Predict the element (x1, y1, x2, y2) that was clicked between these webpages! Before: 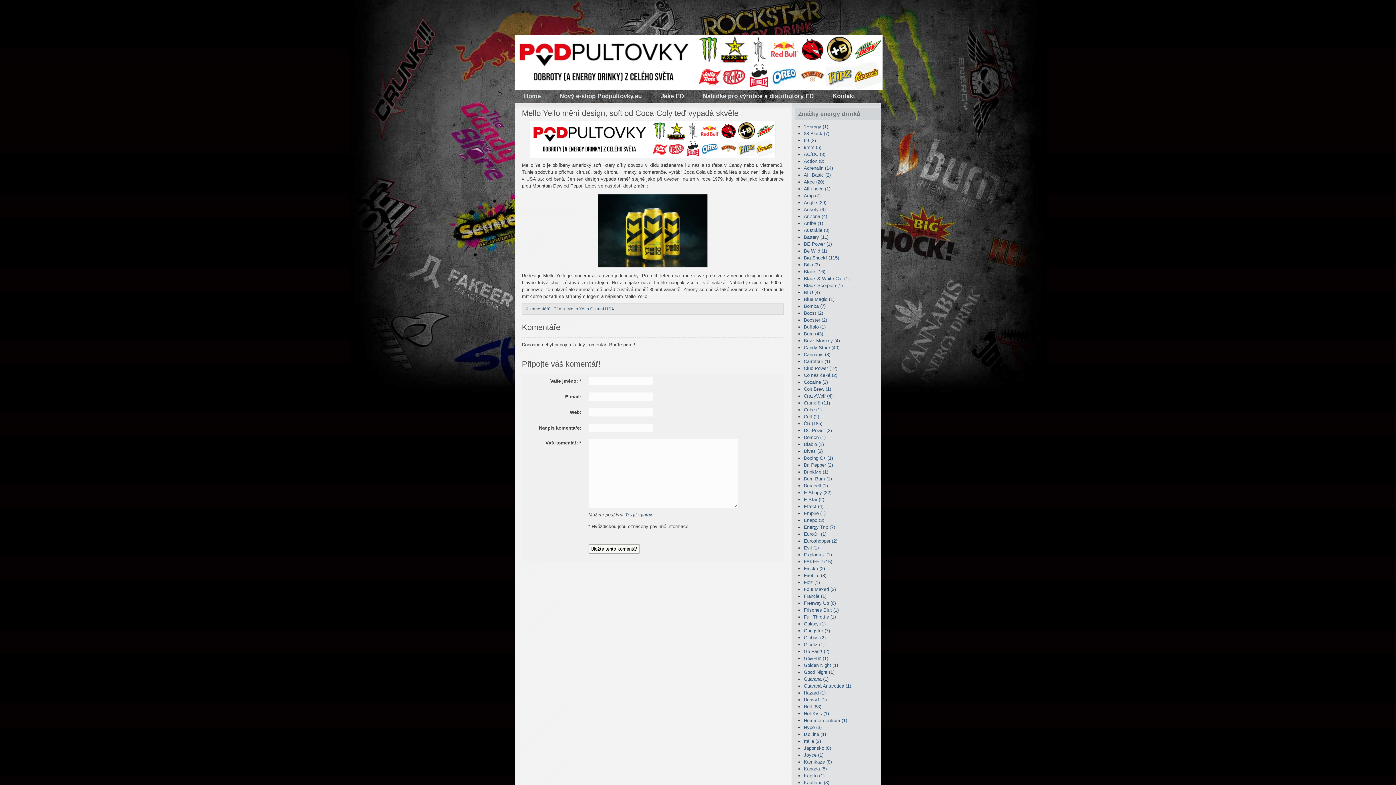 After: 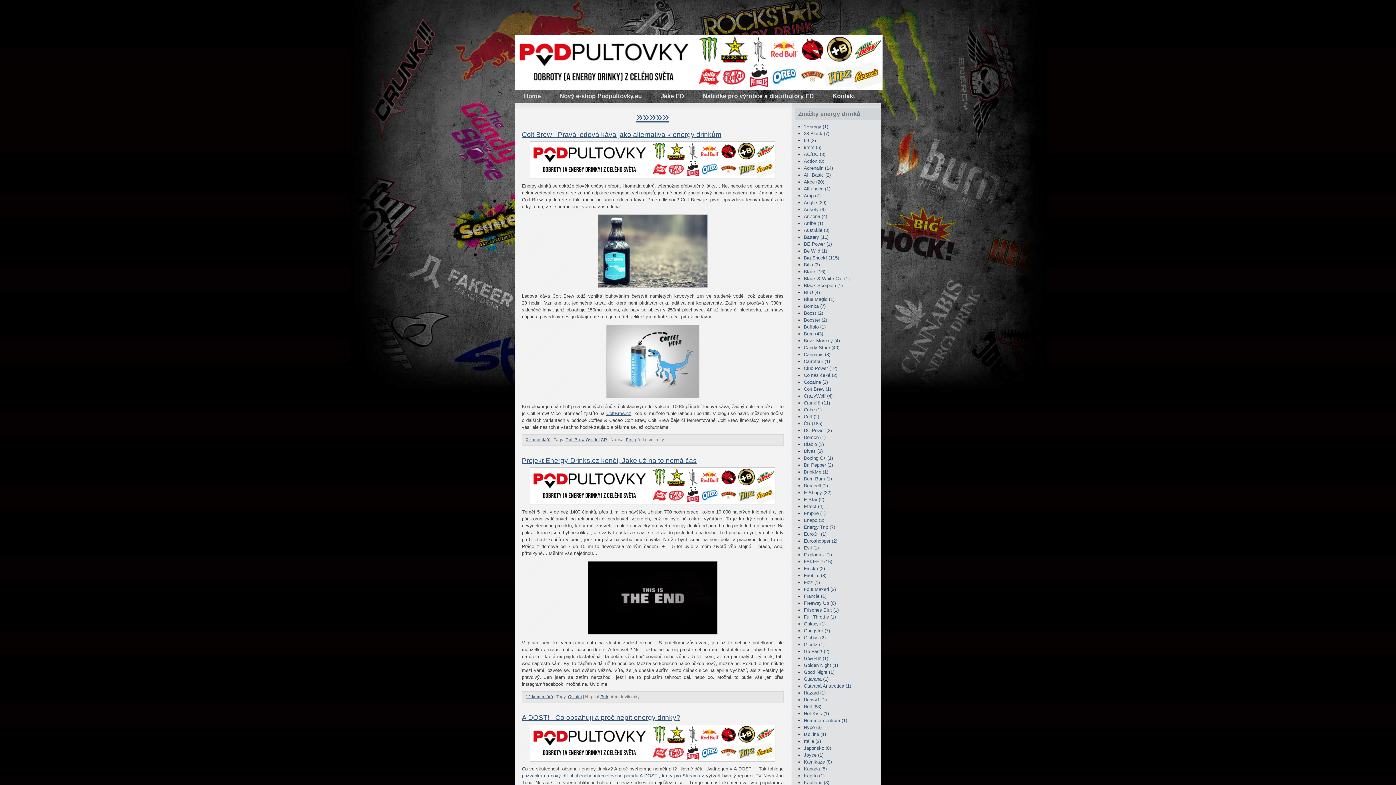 Action: bbox: (590, 306, 604, 311) label: Ostatní